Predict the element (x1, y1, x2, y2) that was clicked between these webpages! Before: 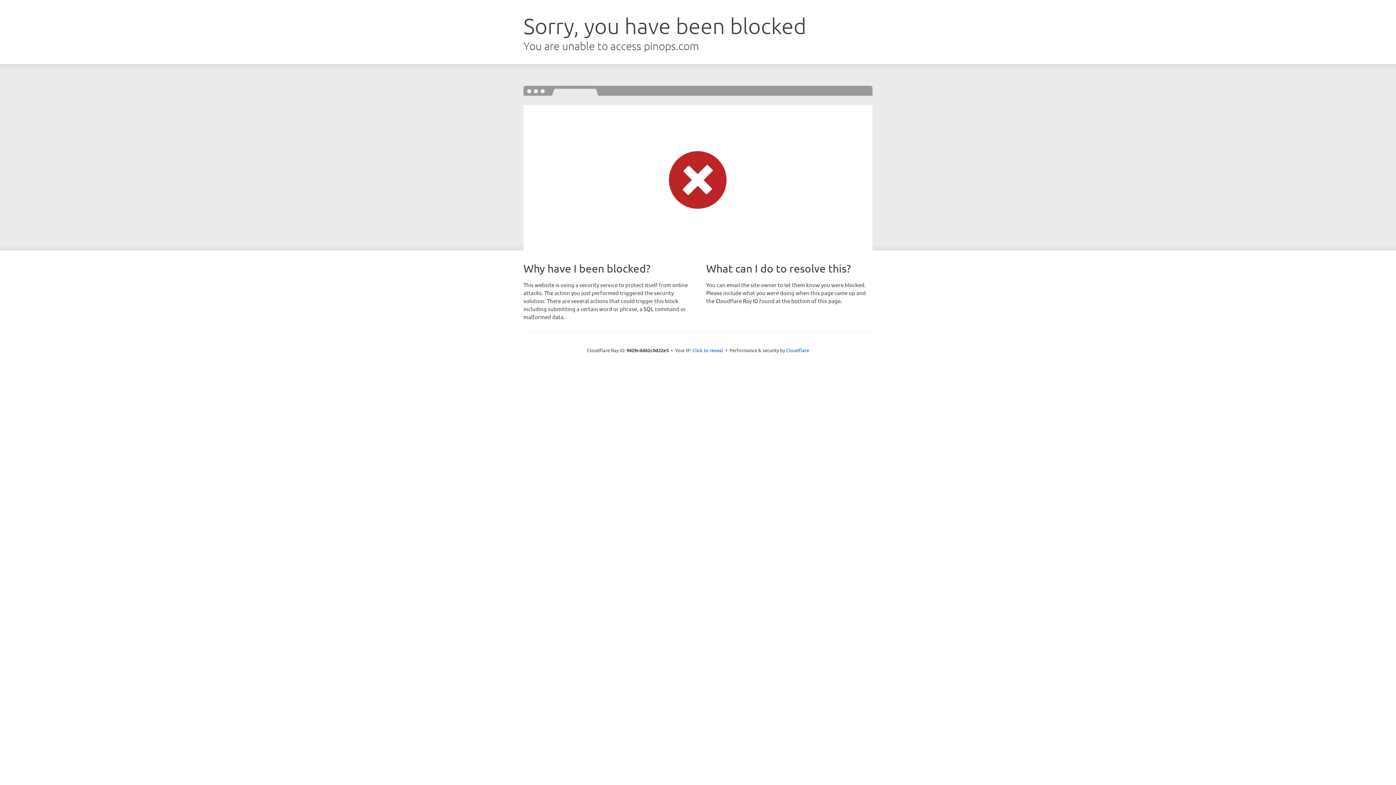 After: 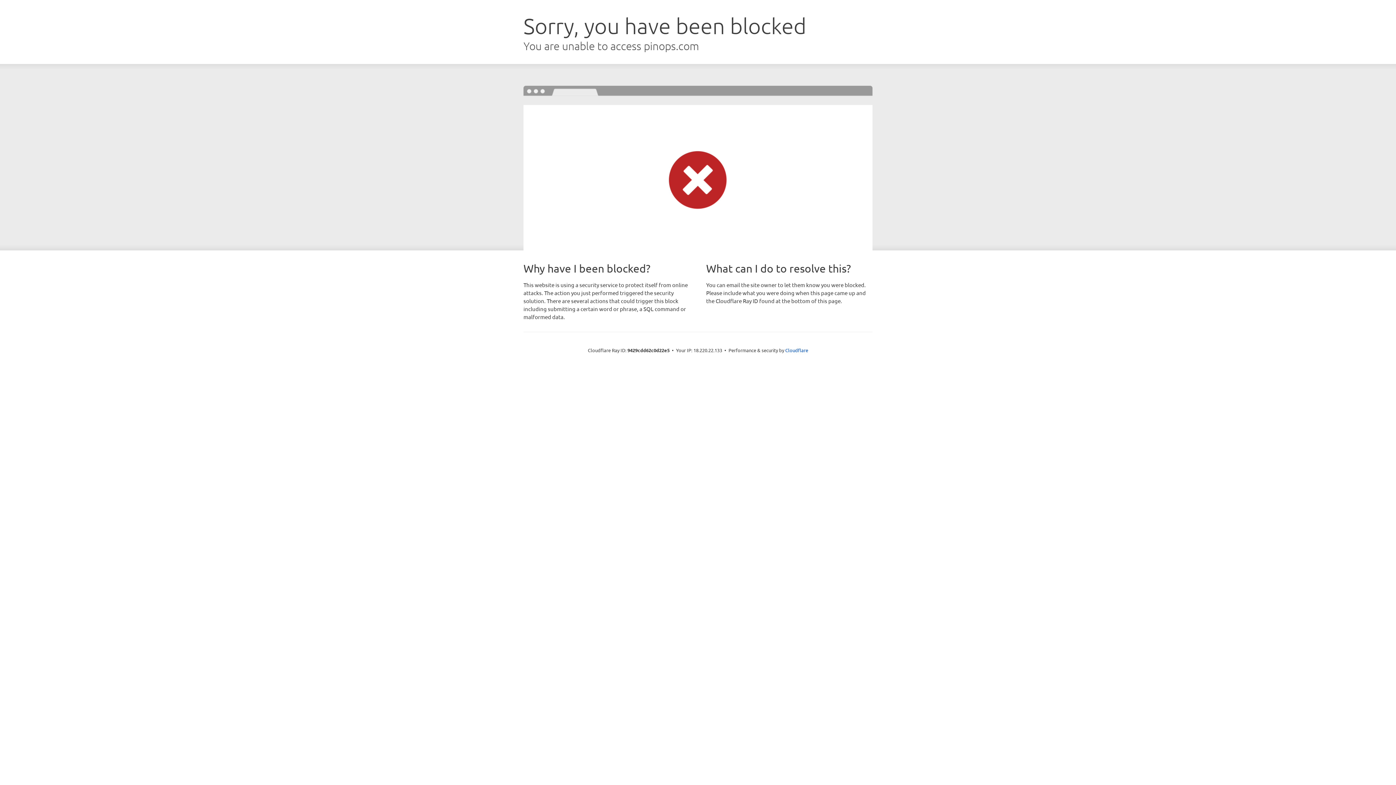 Action: bbox: (692, 346, 723, 353) label: Click to reveal